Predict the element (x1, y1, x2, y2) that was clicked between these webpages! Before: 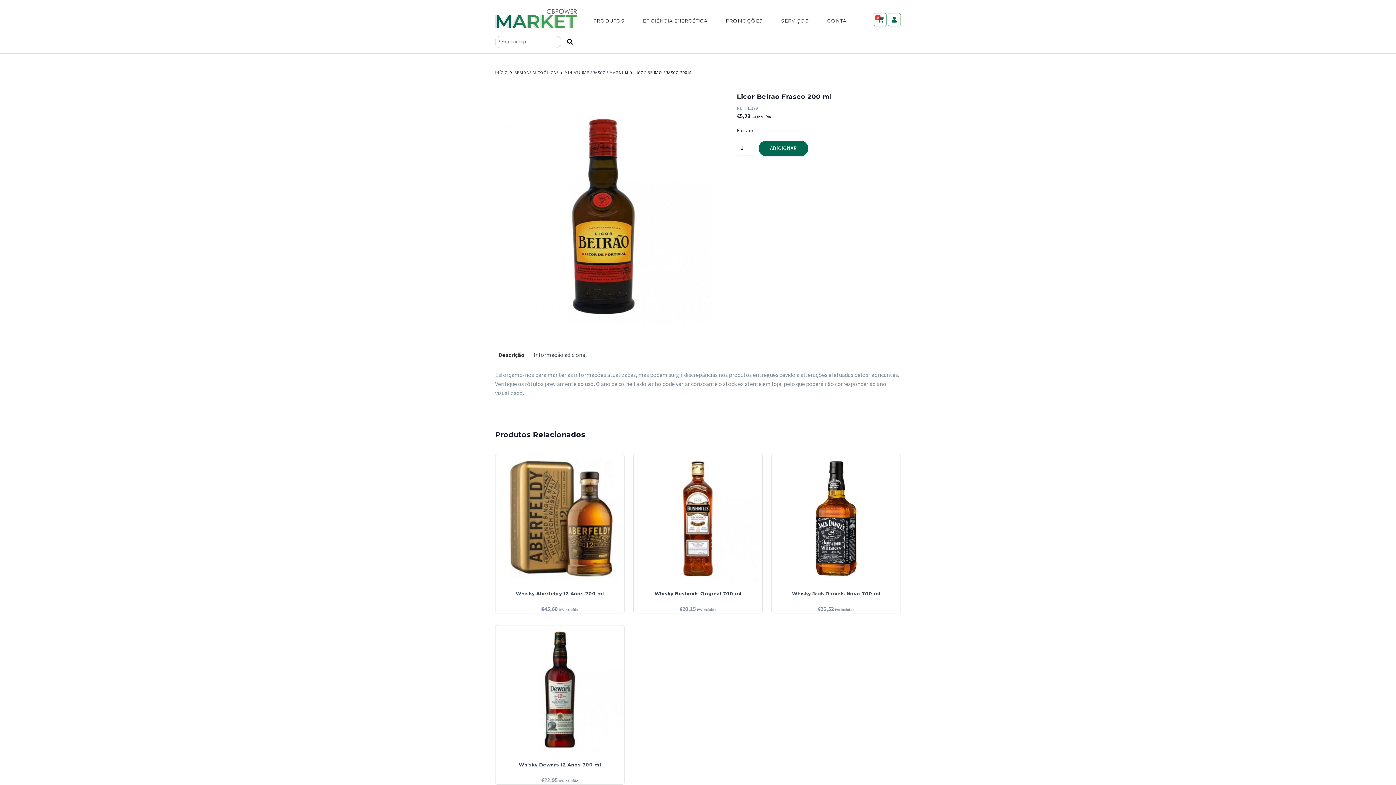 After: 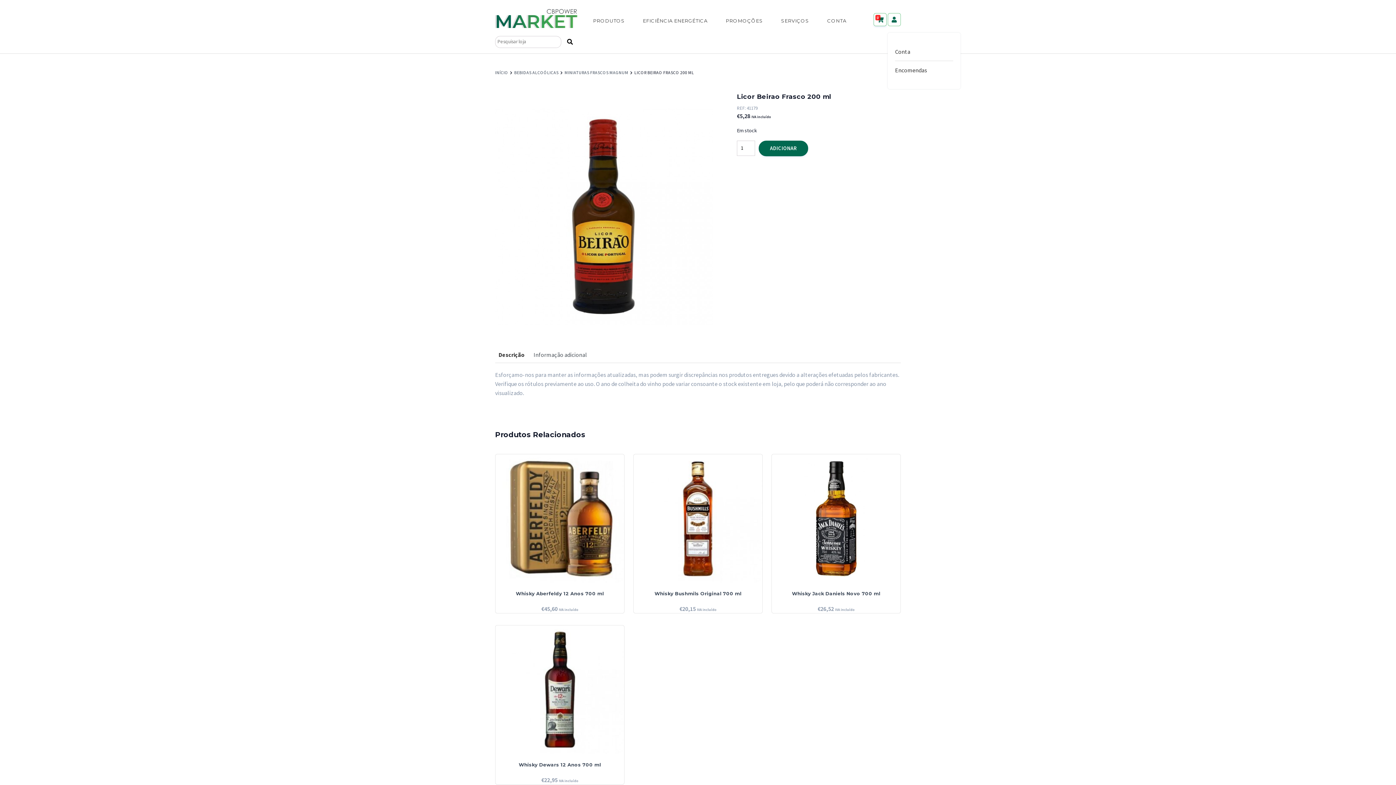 Action: bbox: (888, 13, 901, 26)